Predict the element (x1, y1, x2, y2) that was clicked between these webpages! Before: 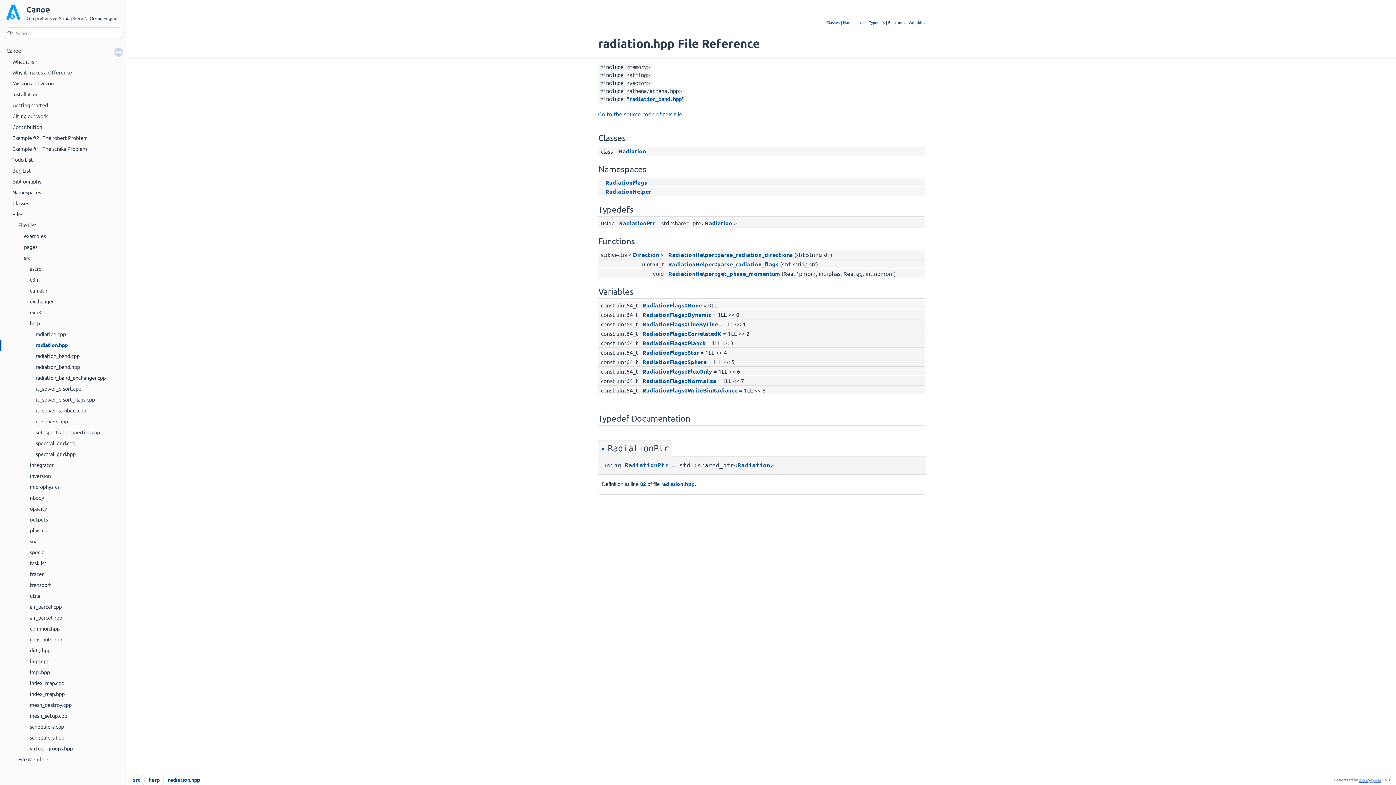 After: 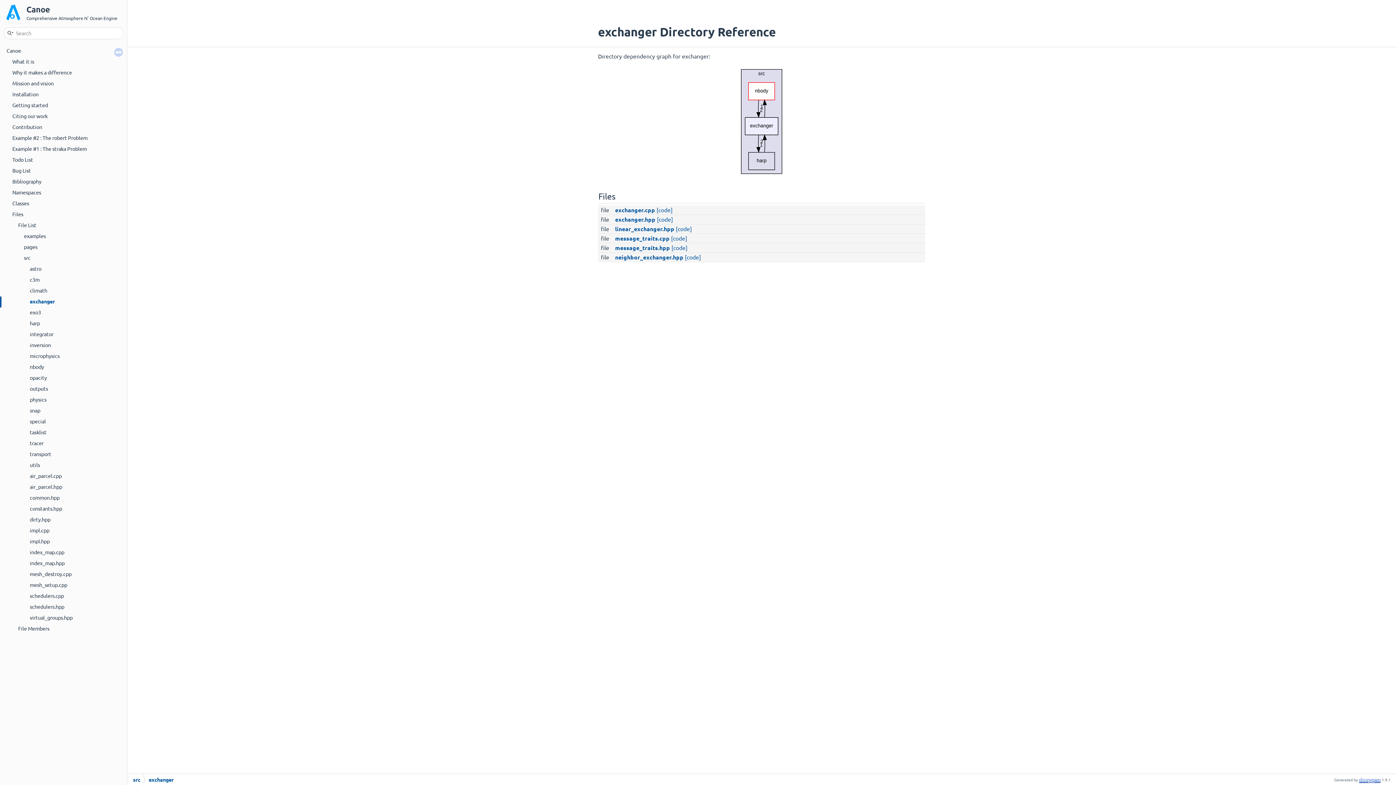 Action: label: exchanger bbox: (29, 297, 54, 305)